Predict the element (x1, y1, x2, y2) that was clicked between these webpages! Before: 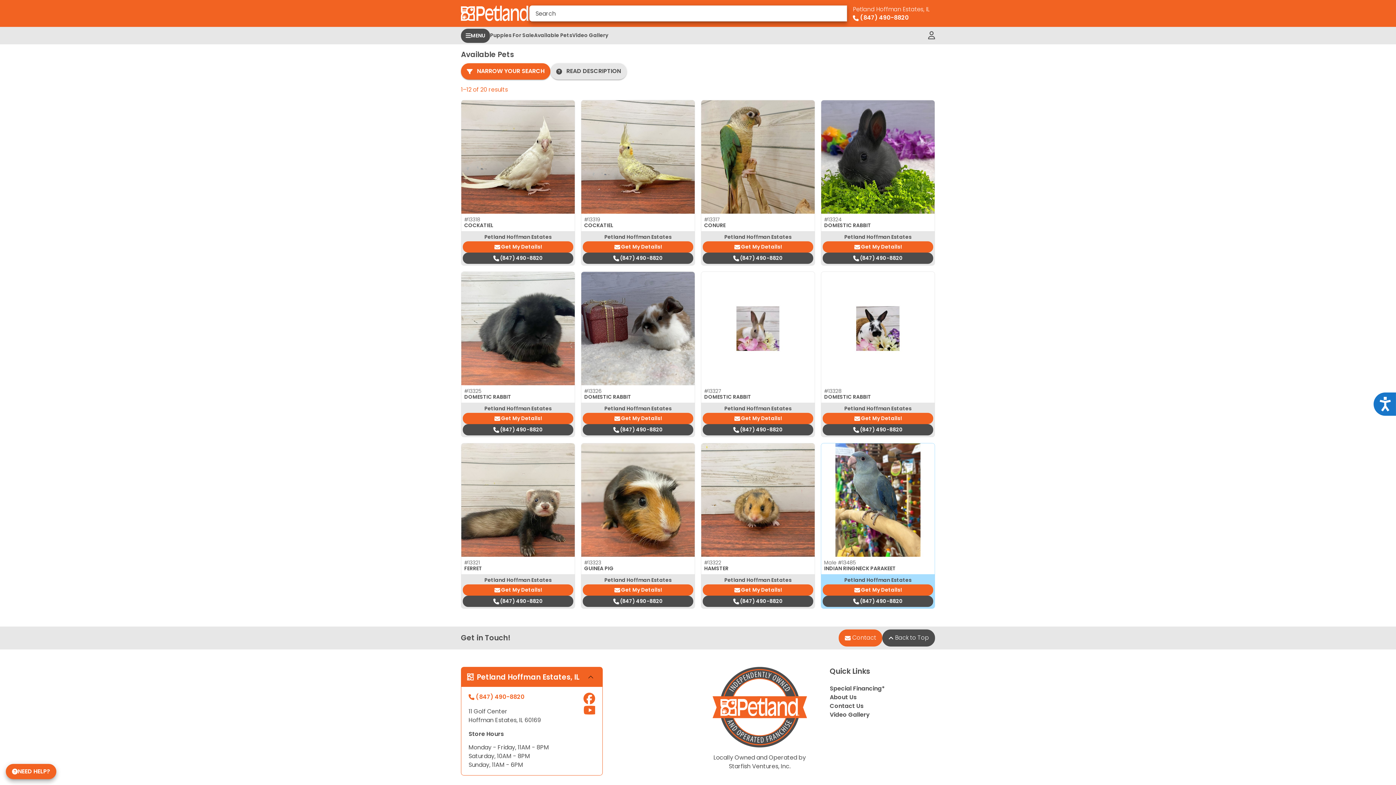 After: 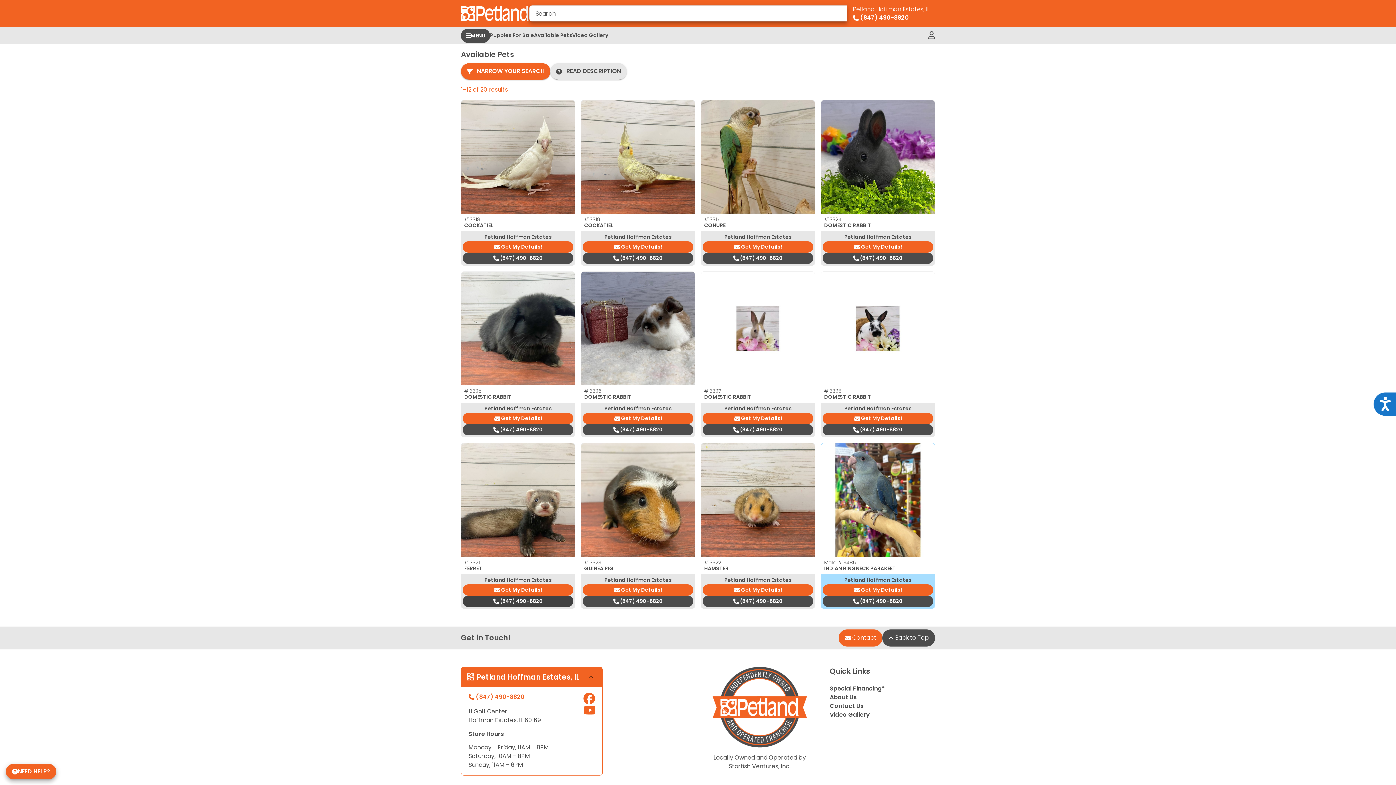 Action: bbox: (462, 595, 573, 607) label:  (847) 490-8820